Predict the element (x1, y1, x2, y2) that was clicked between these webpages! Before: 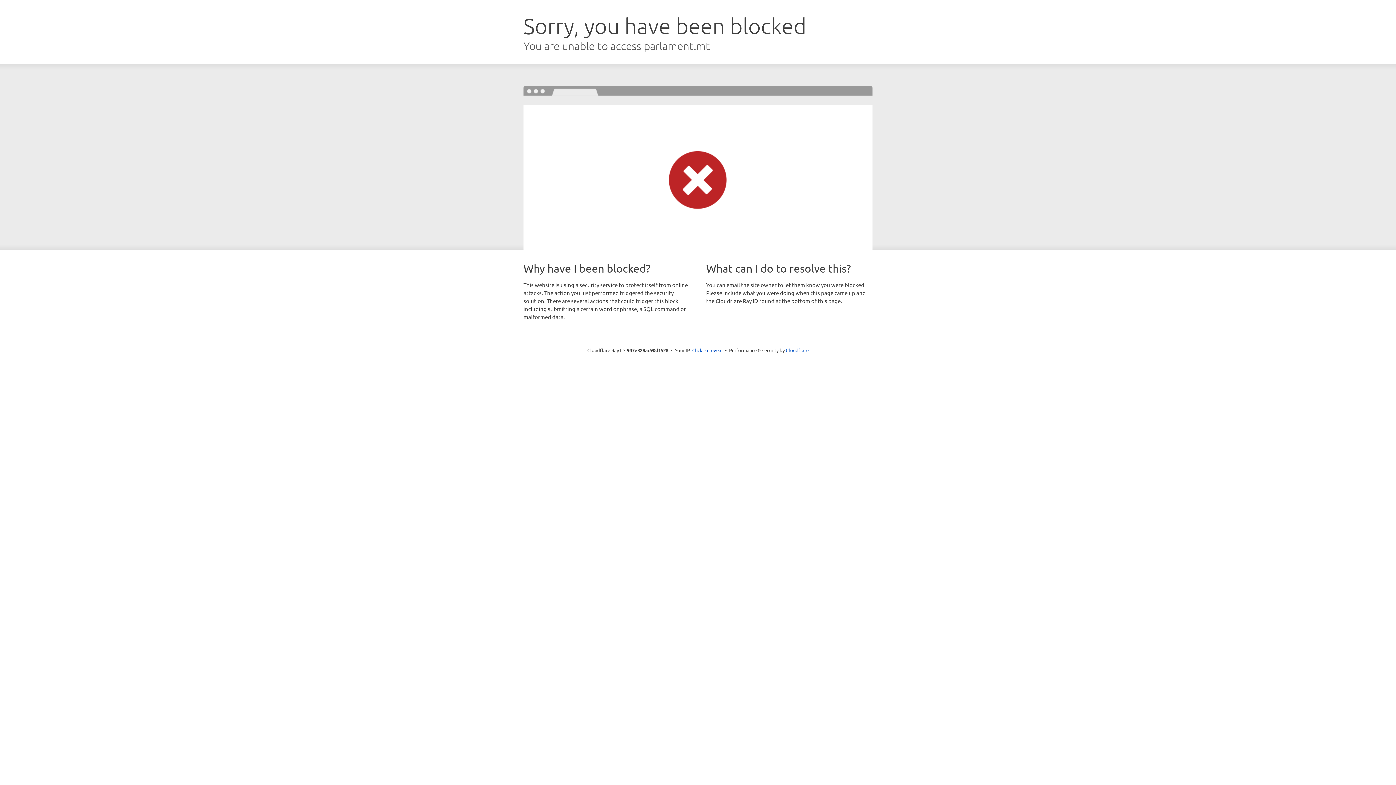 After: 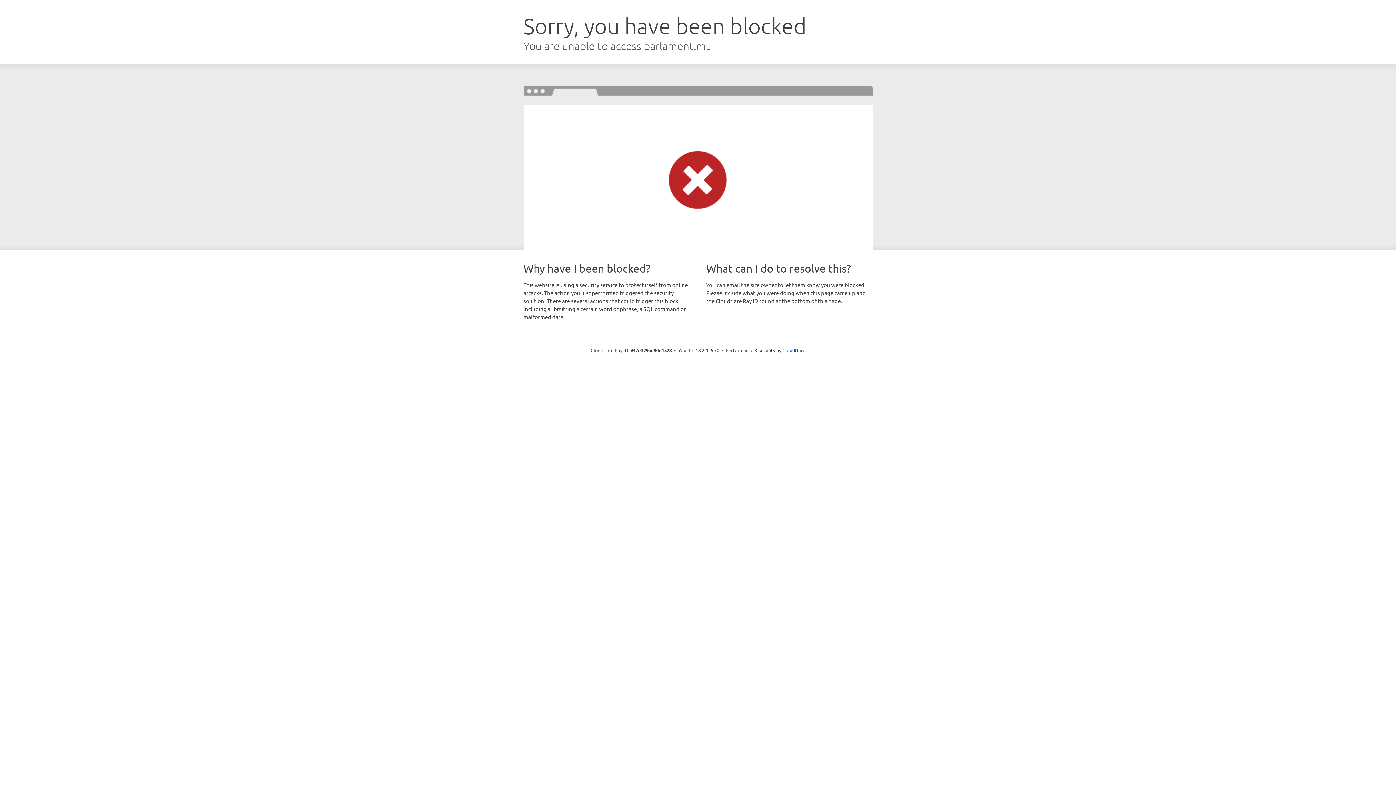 Action: bbox: (692, 346, 722, 353) label: Click to reveal